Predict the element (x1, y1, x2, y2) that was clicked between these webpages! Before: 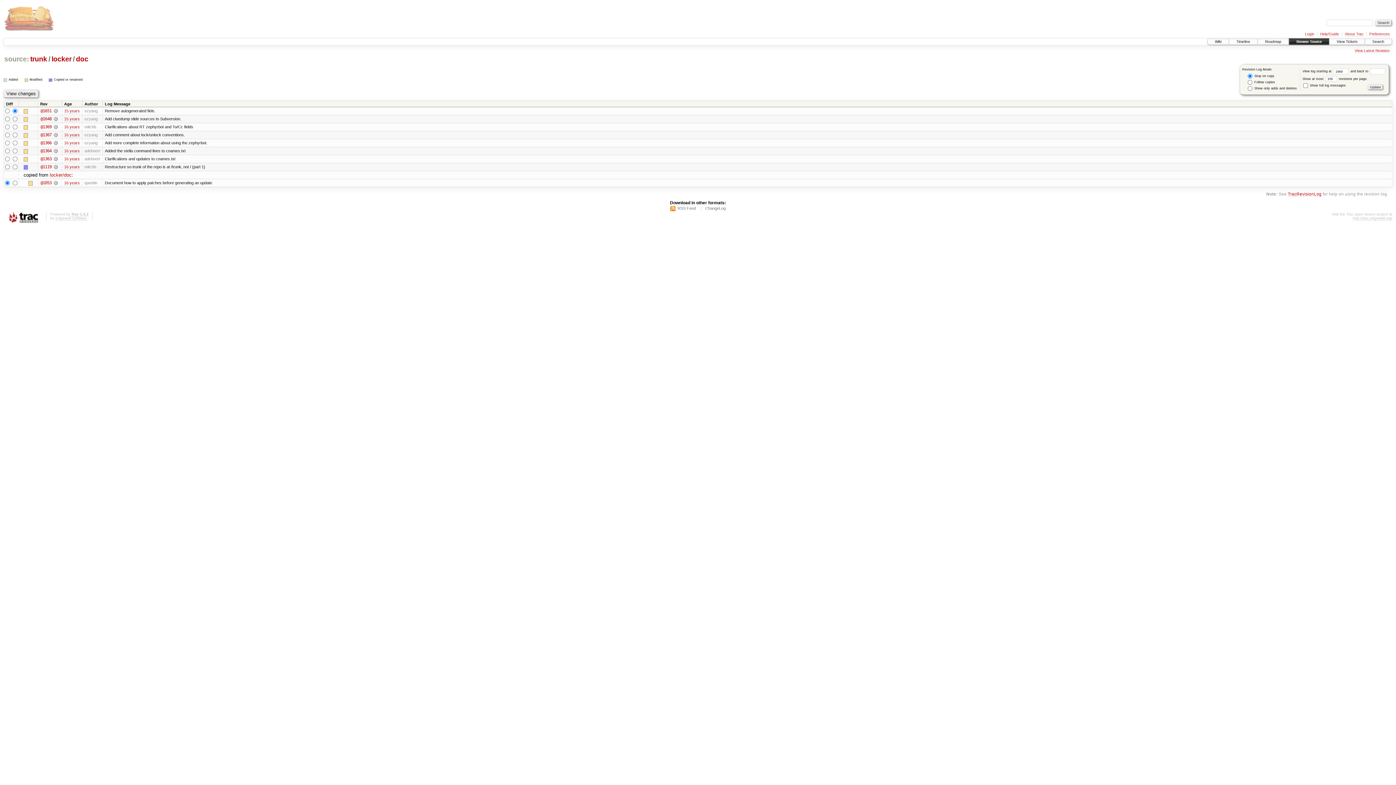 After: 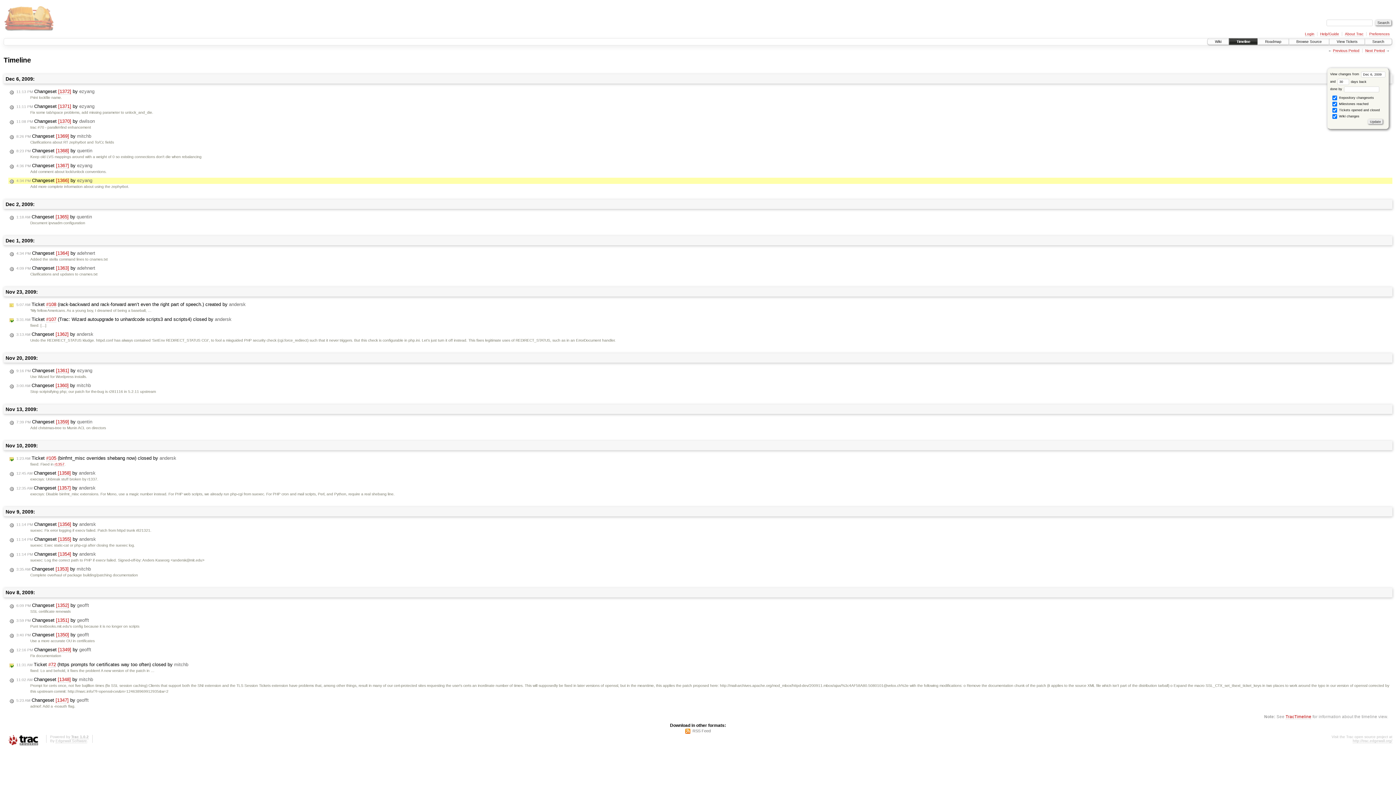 Action: label: 16 years bbox: (64, 140, 79, 145)